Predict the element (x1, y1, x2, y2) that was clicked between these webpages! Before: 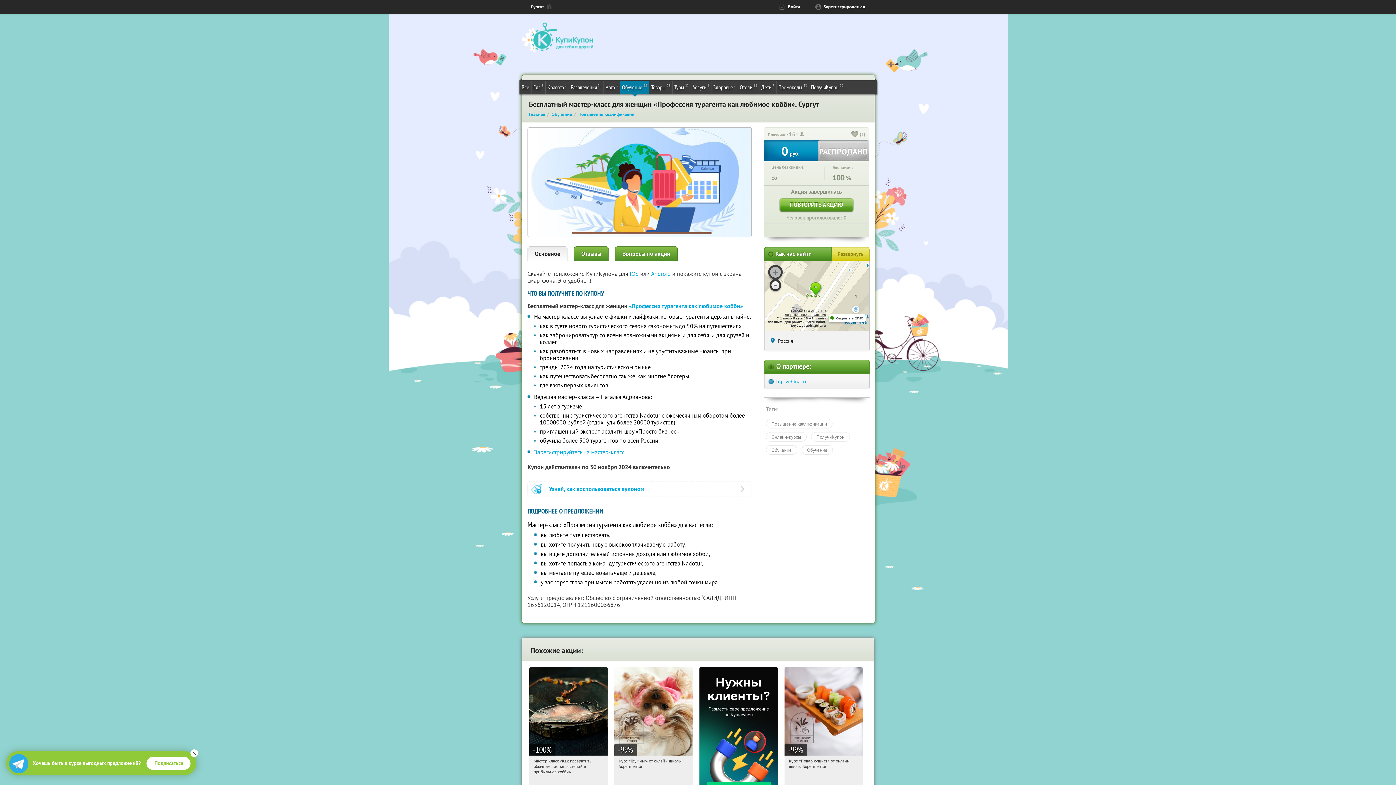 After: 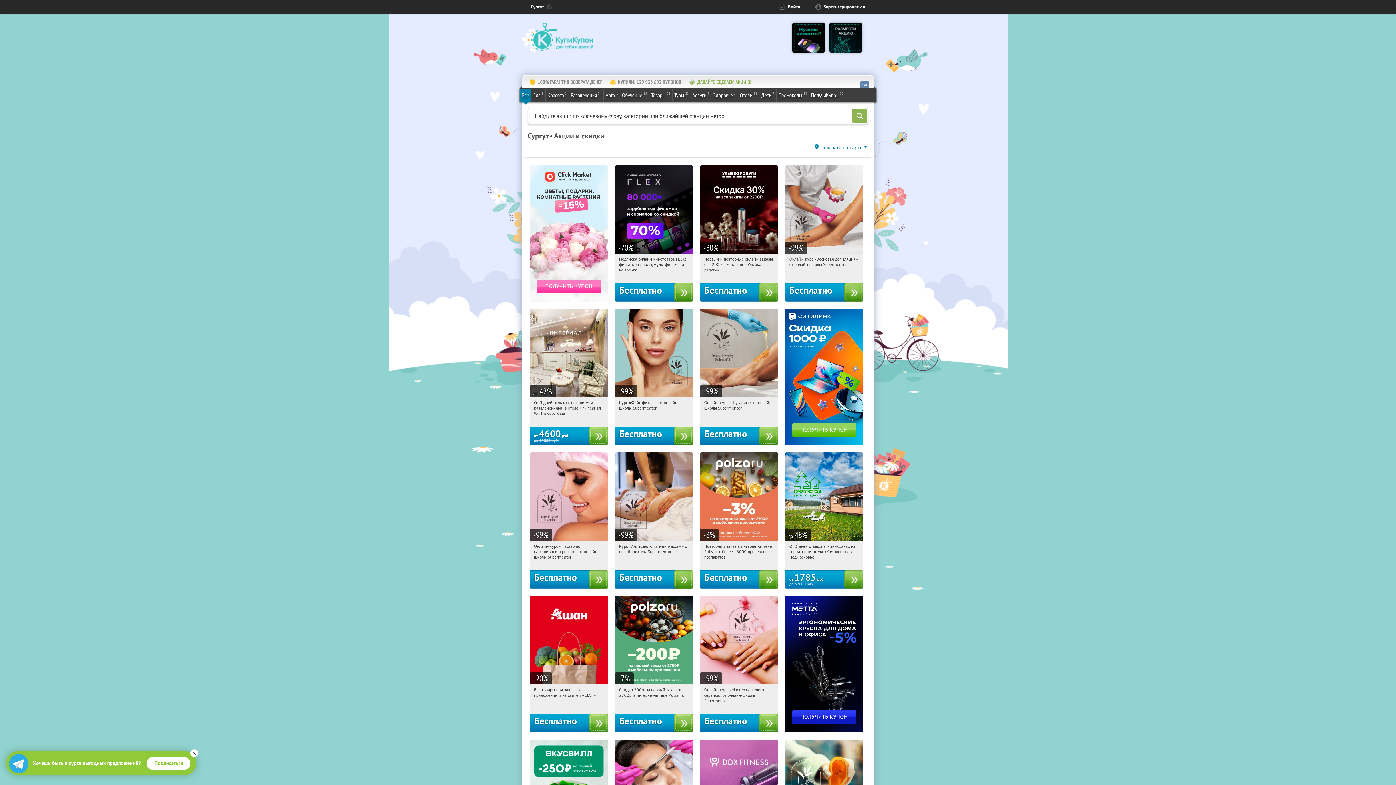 Action: label: Главная bbox: (529, 111, 545, 117)